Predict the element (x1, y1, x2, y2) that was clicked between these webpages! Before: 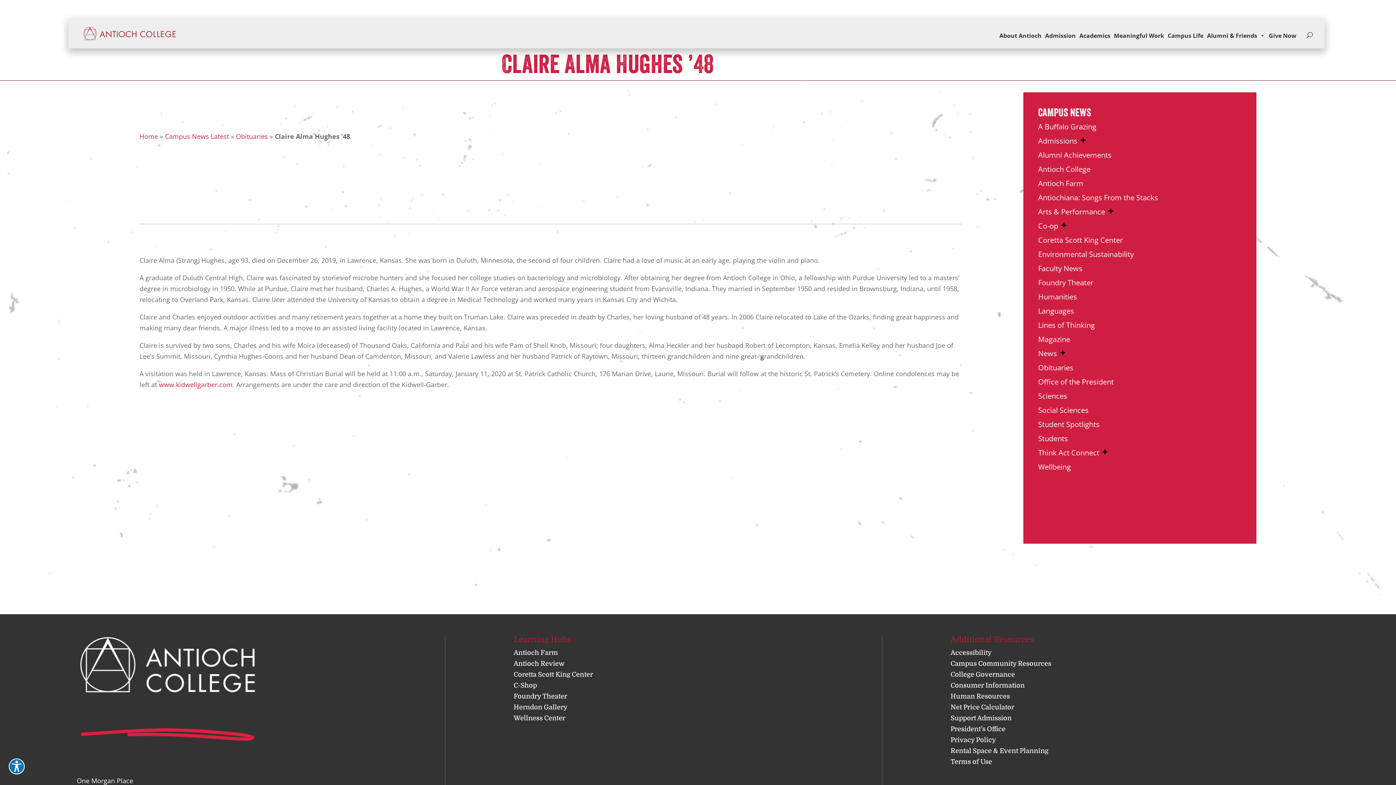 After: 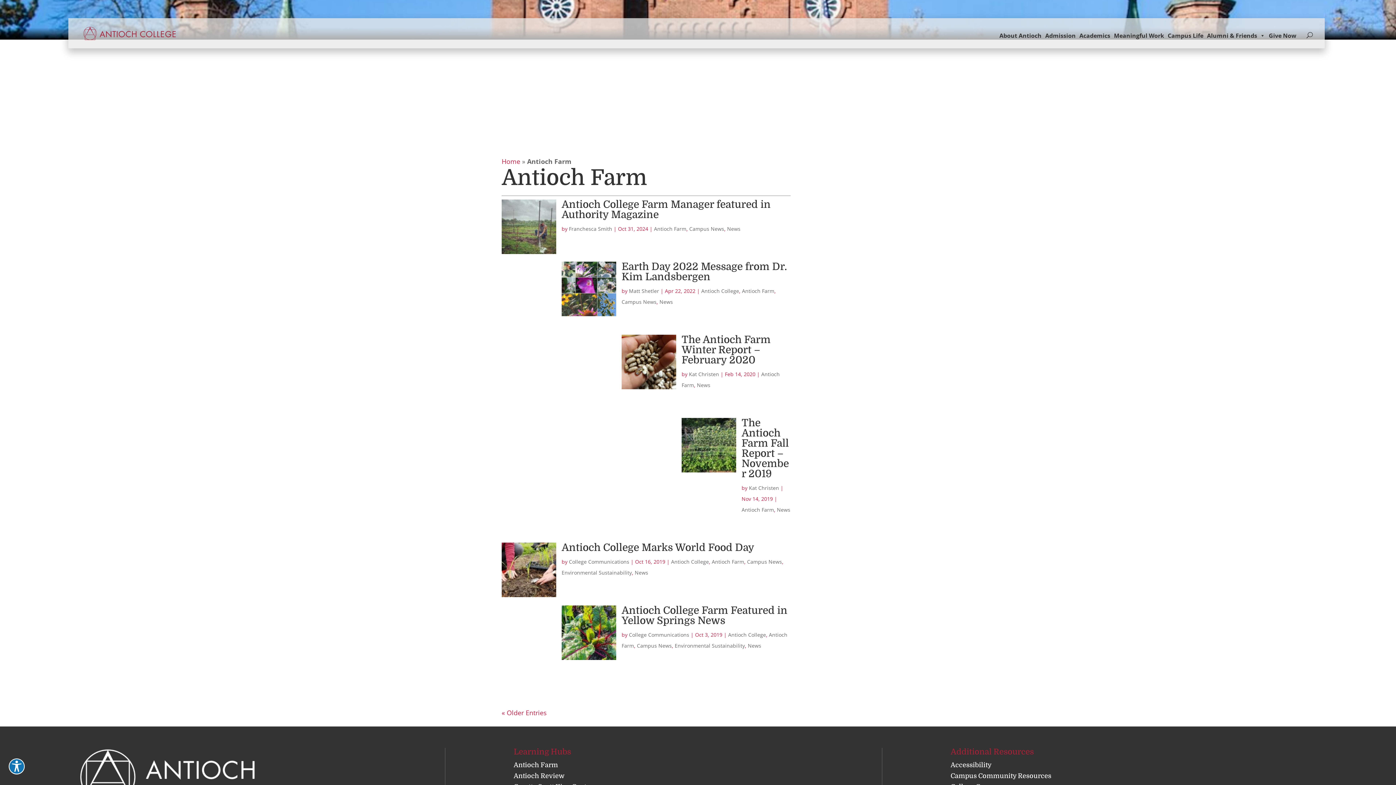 Action: bbox: (1038, 178, 1083, 188) label: Antioch Farm